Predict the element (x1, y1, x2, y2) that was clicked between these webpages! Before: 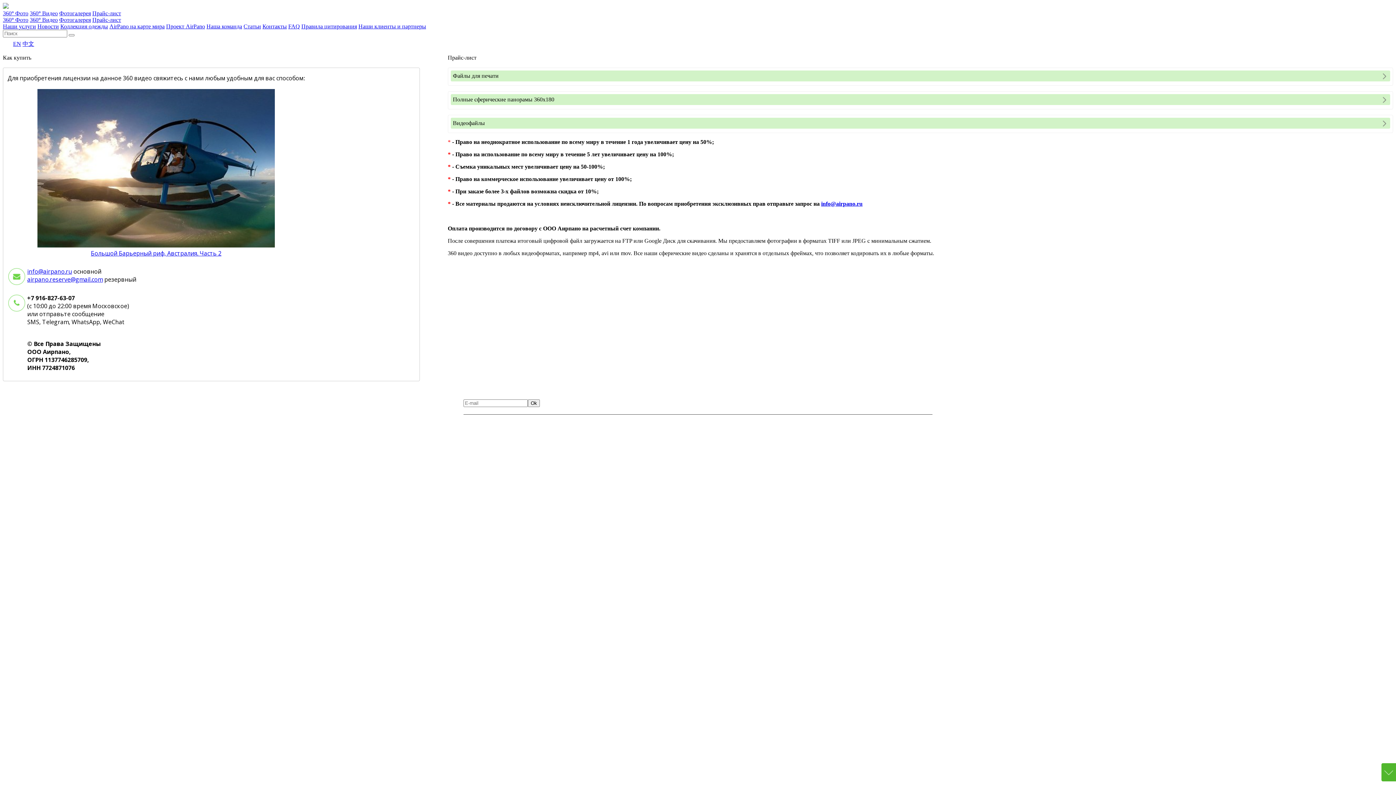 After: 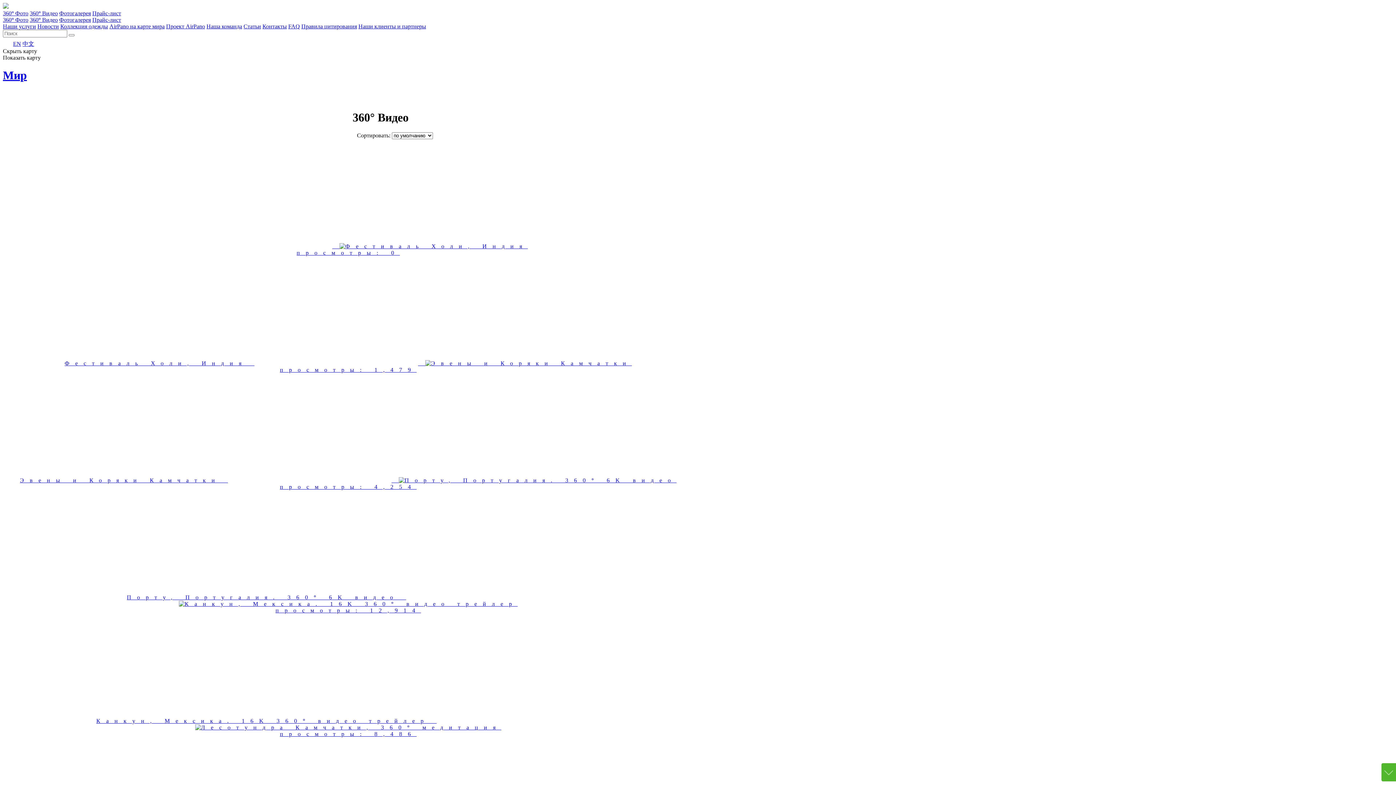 Action: label: 360° Видео bbox: (29, 16, 57, 22)